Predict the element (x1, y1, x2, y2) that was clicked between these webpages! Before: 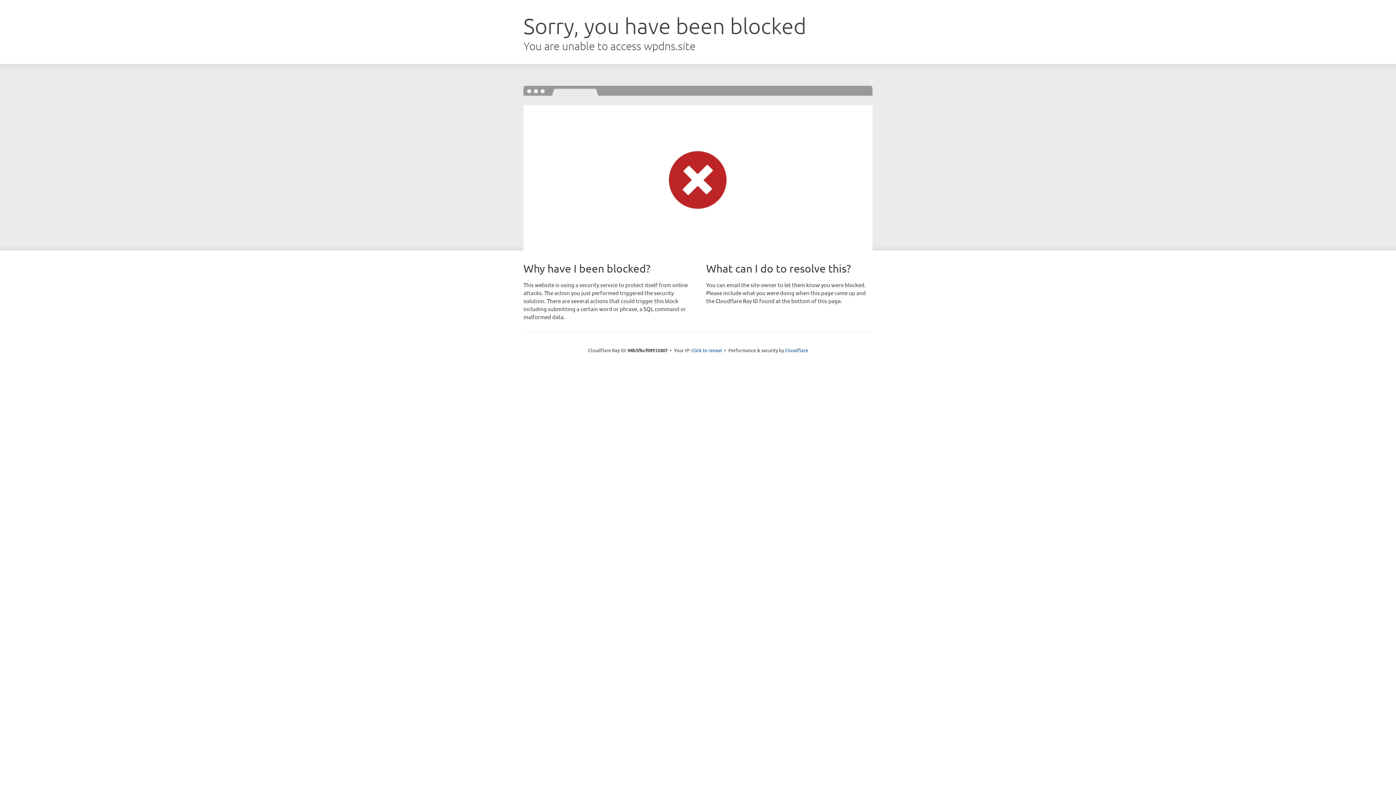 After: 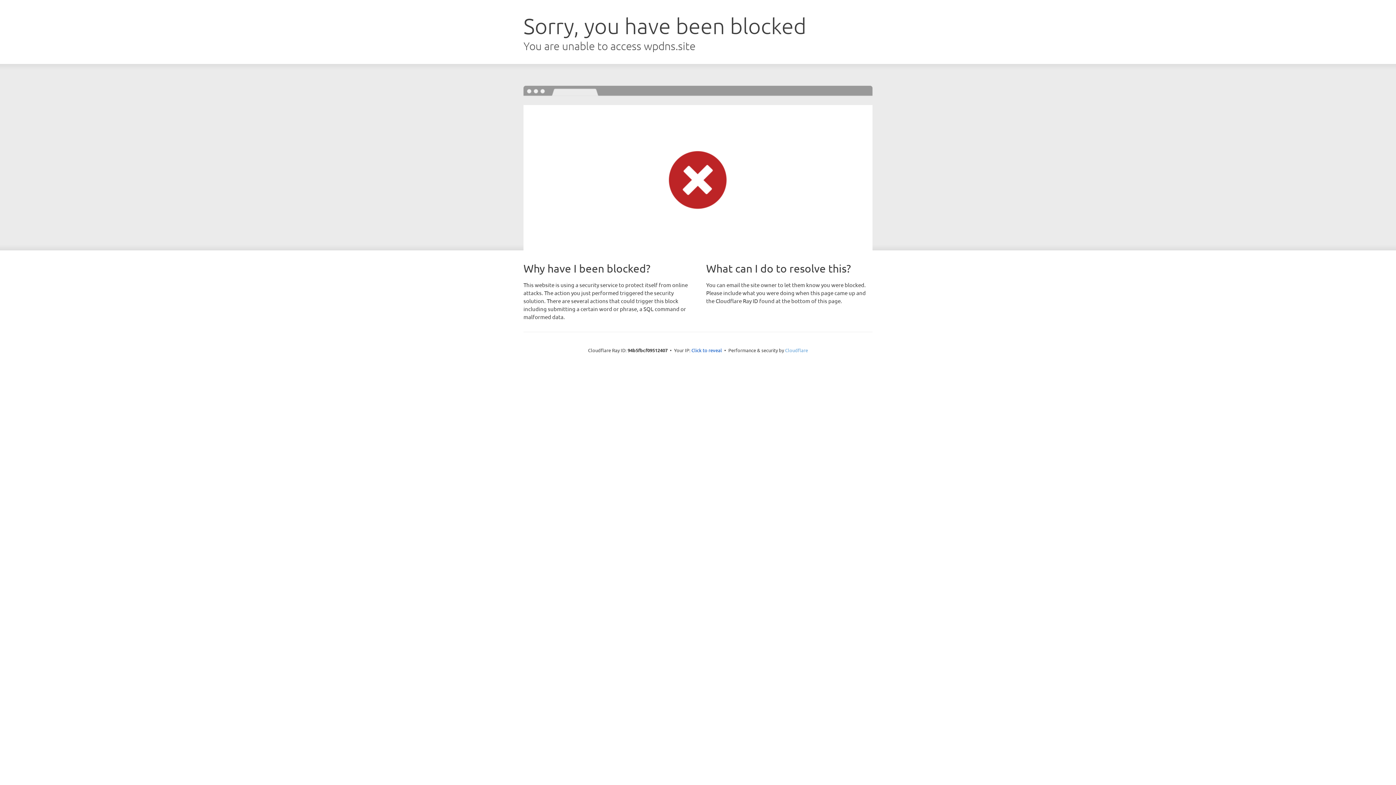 Action: label: Cloudflare bbox: (785, 347, 808, 353)